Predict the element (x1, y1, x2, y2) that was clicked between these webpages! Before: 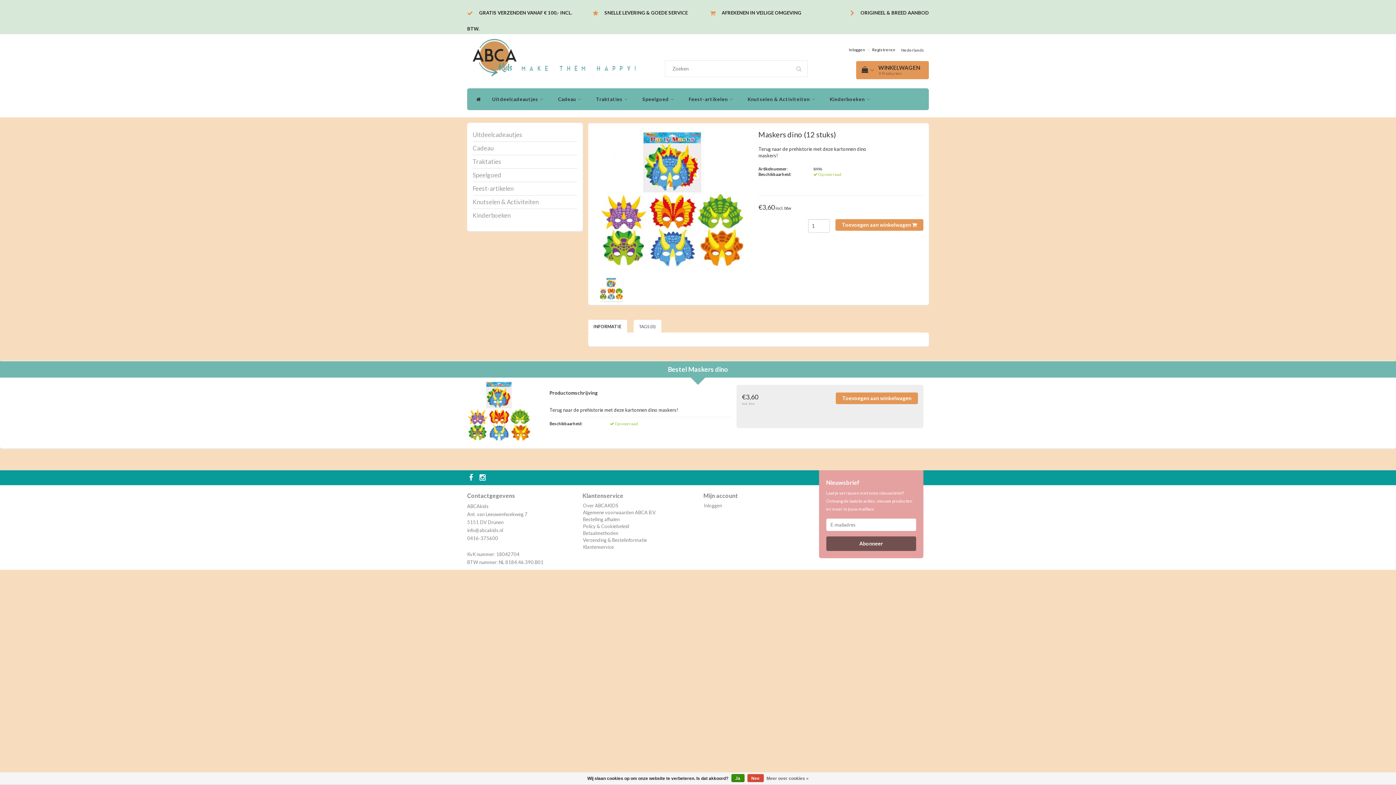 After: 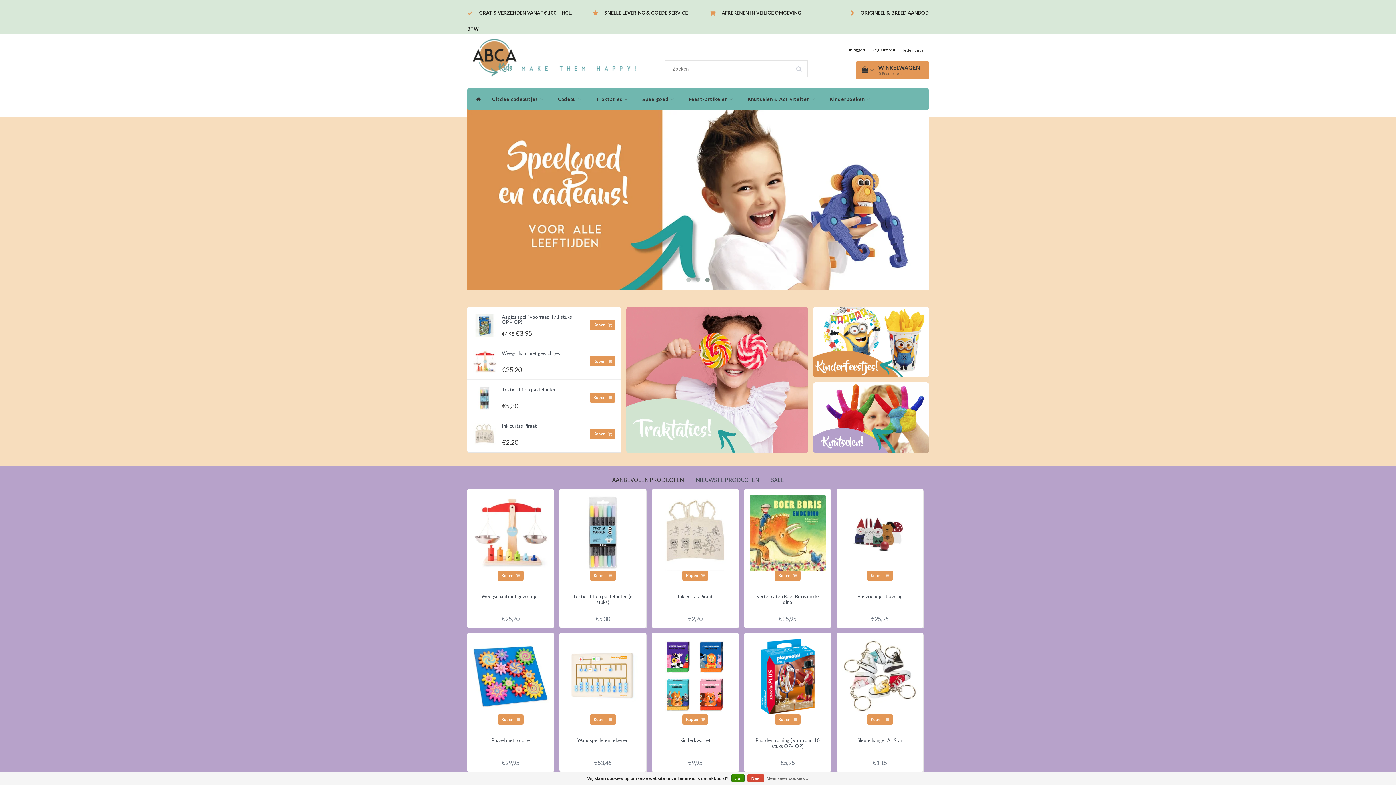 Action: bbox: (467, 88, 486, 110)